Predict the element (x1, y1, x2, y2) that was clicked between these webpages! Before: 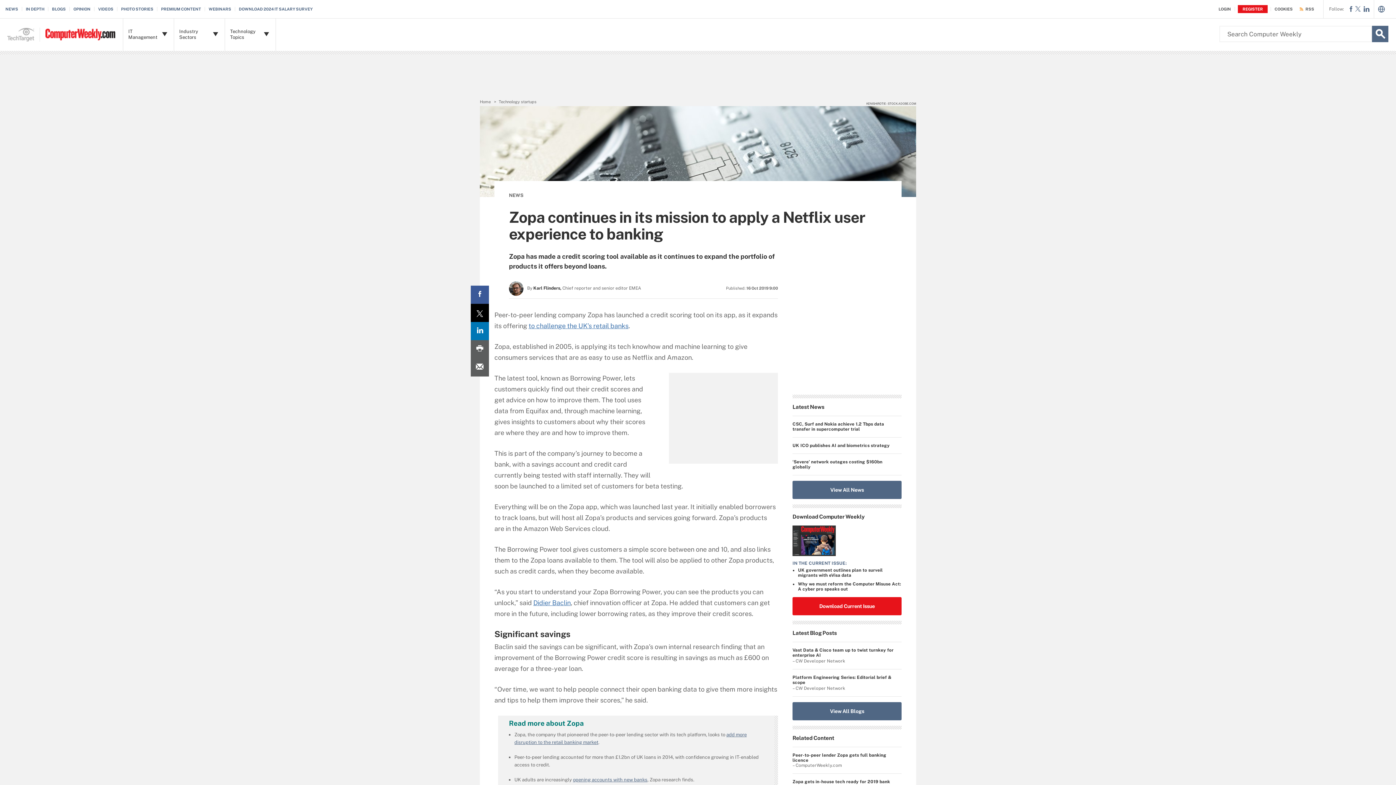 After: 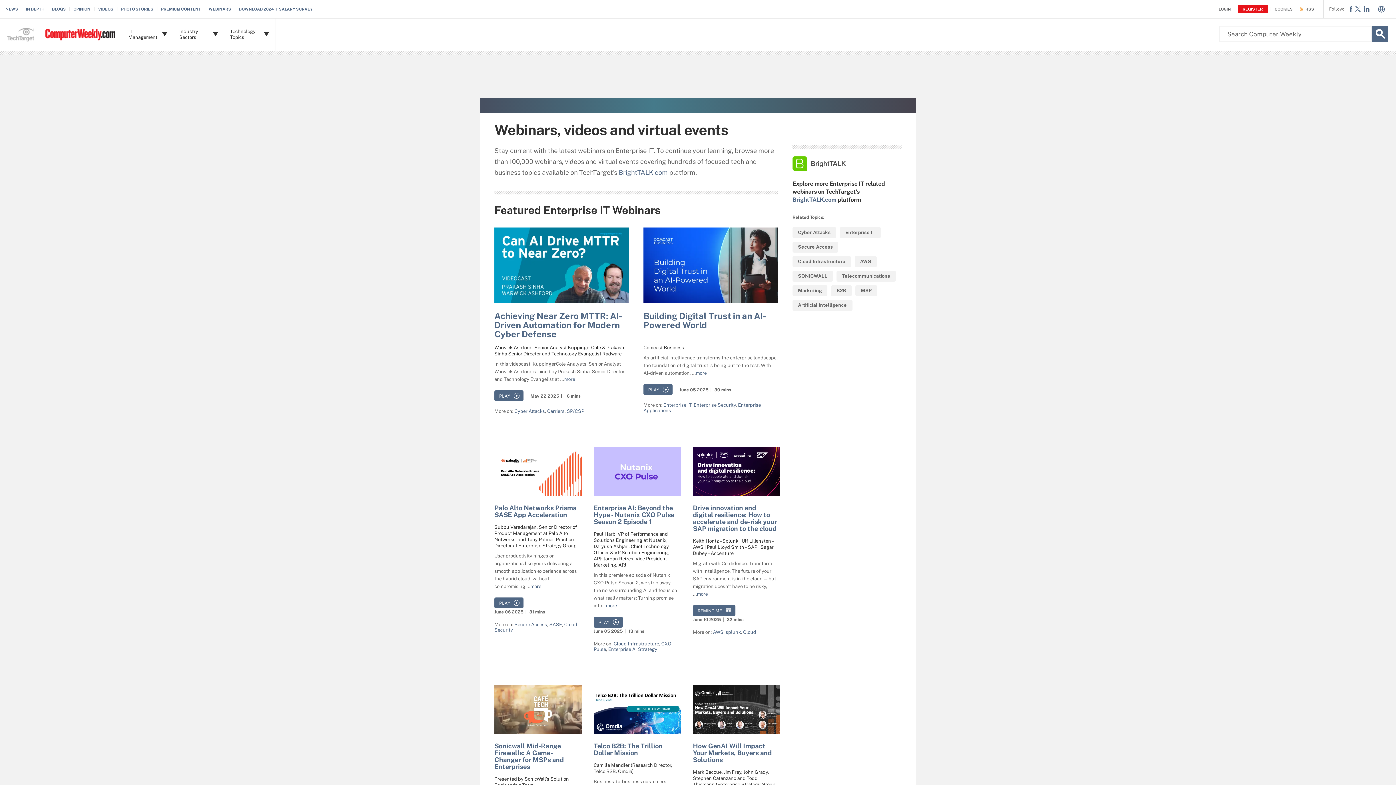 Action: label: WEBINARS bbox: (208, 6, 235, 11)